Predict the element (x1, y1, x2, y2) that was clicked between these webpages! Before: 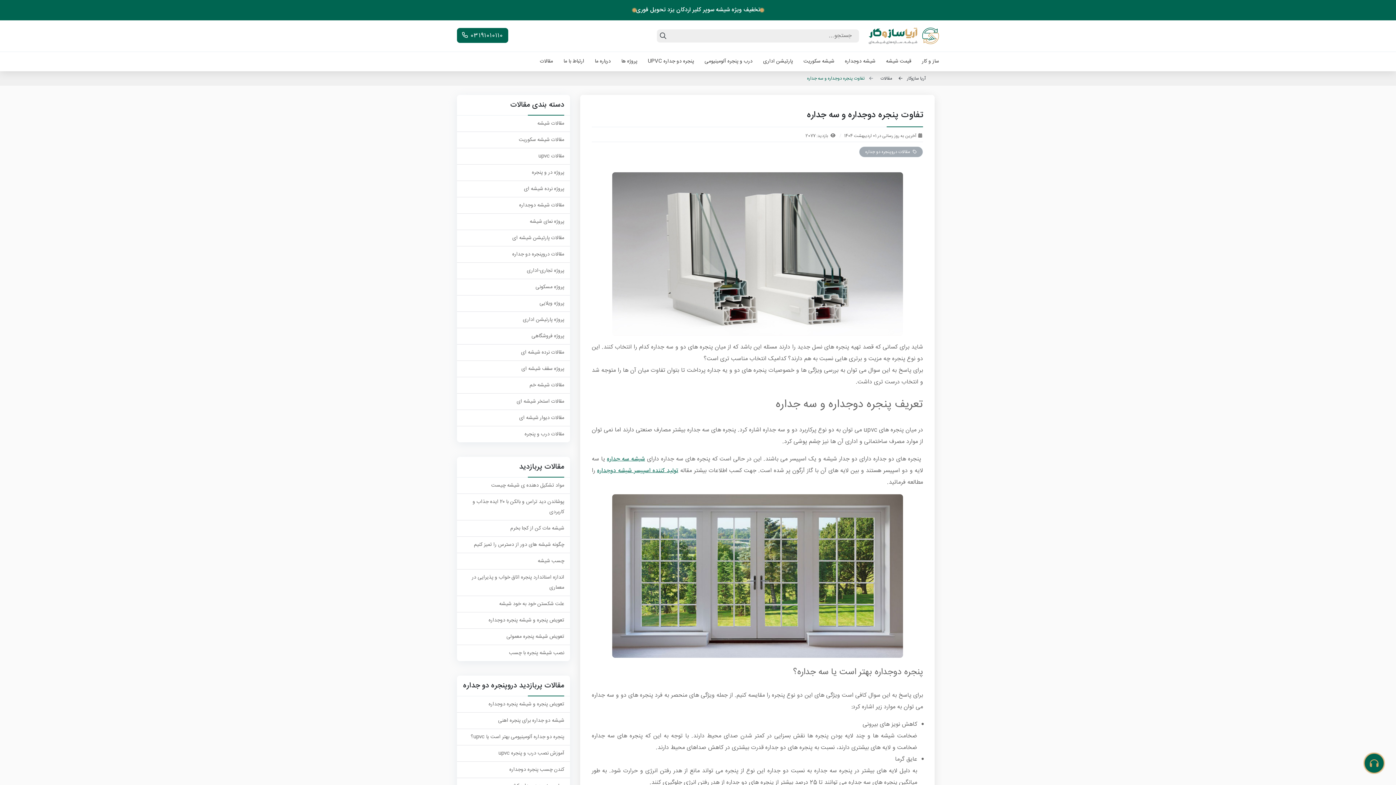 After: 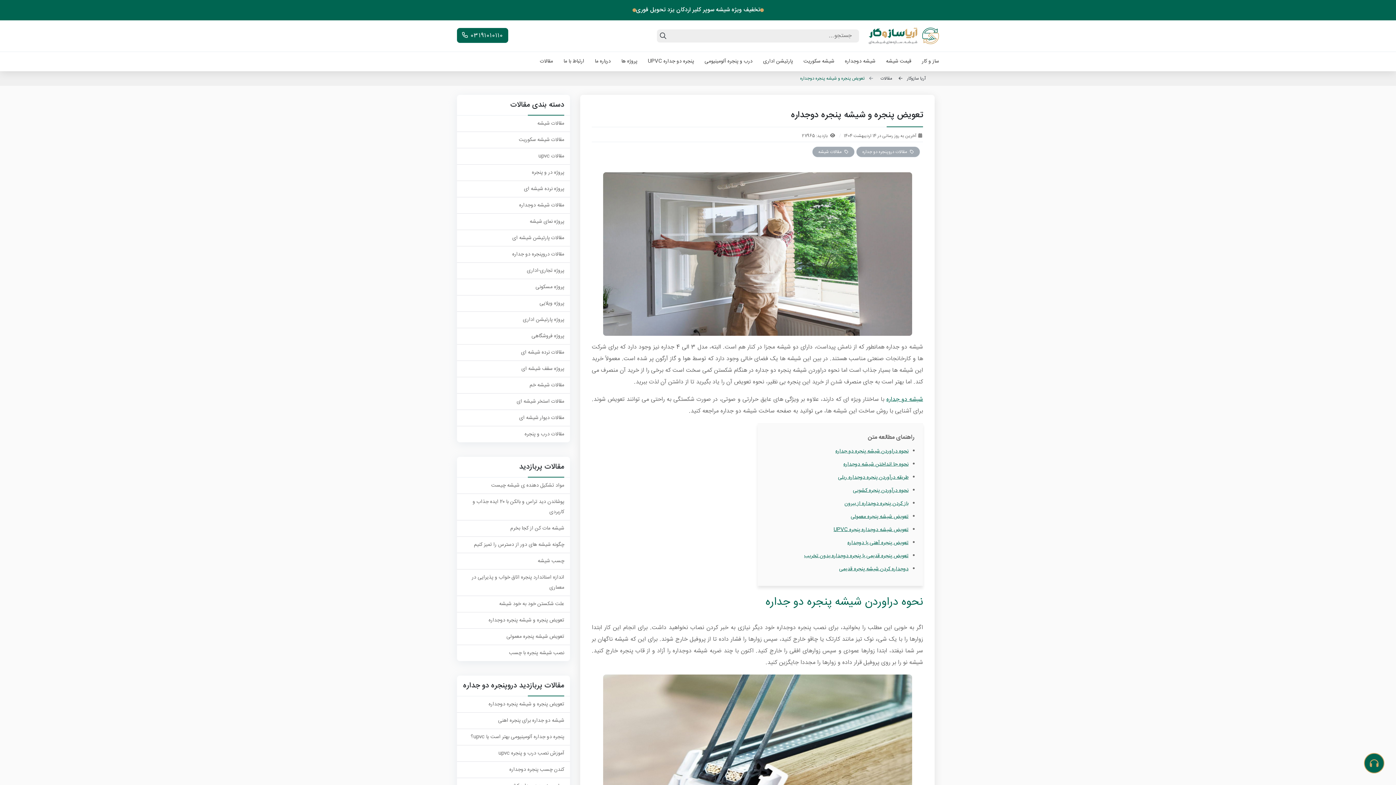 Action: bbox: (488, 616, 564, 625) label: تعویض پنجره و شیشه پنجره دوجداره